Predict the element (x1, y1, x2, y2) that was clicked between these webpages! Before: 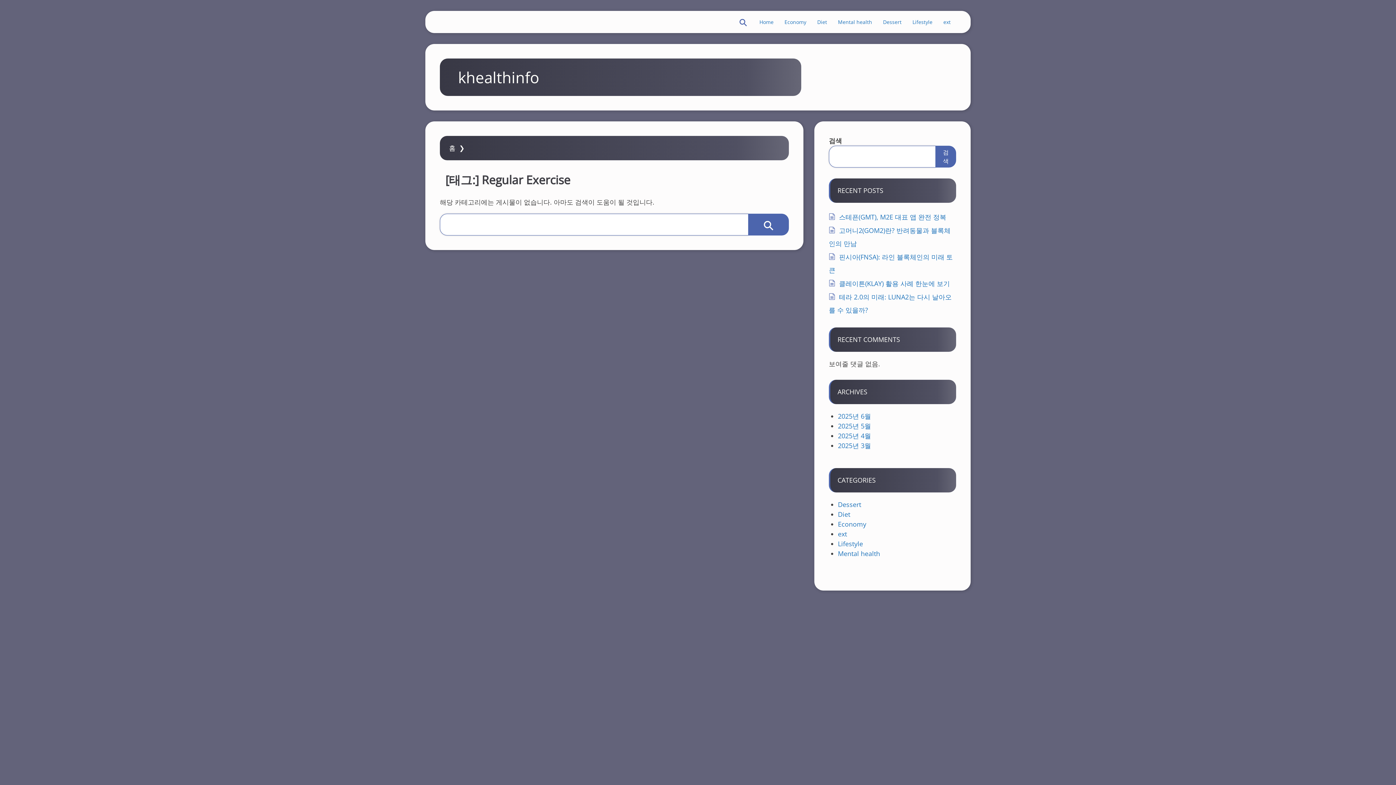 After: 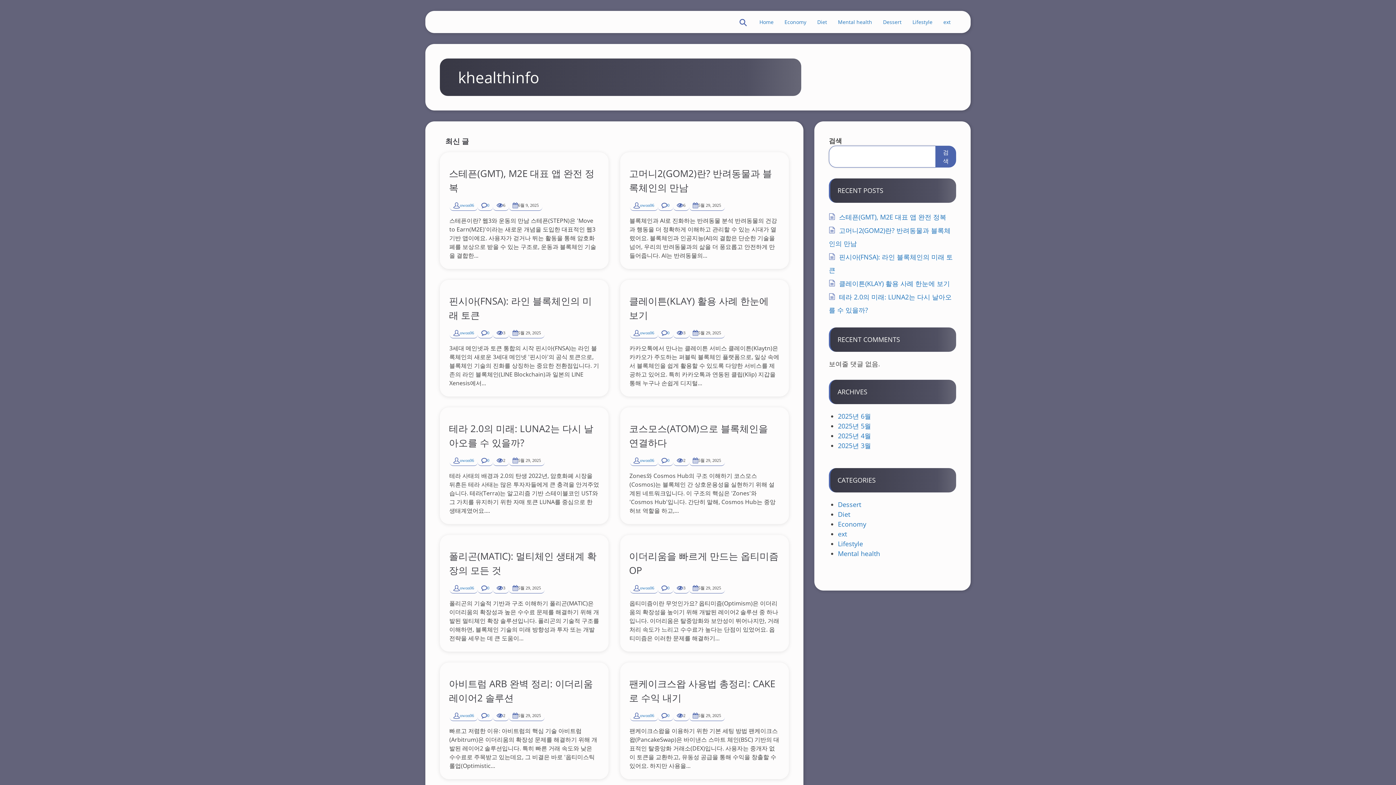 Action: bbox: (458, 66, 539, 87) label: khealthinfo